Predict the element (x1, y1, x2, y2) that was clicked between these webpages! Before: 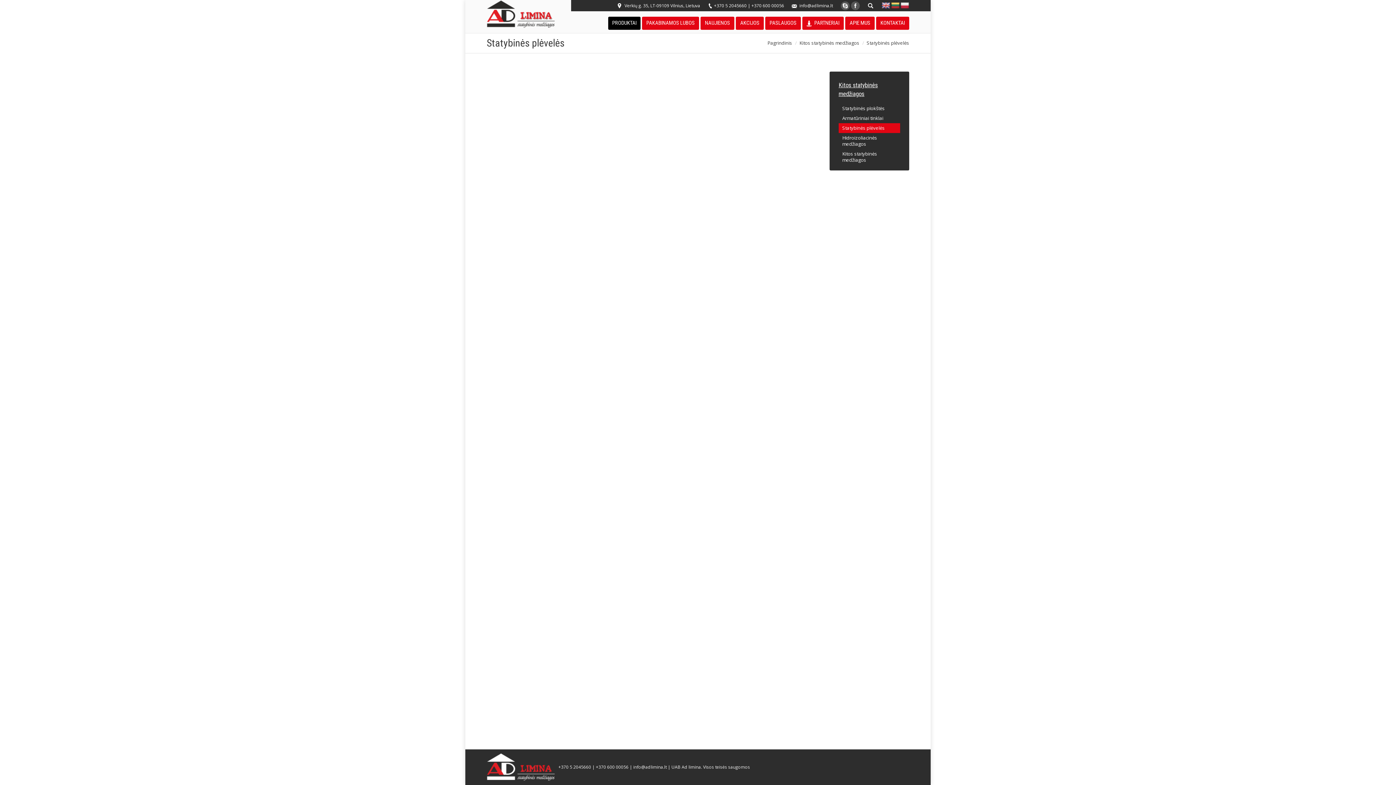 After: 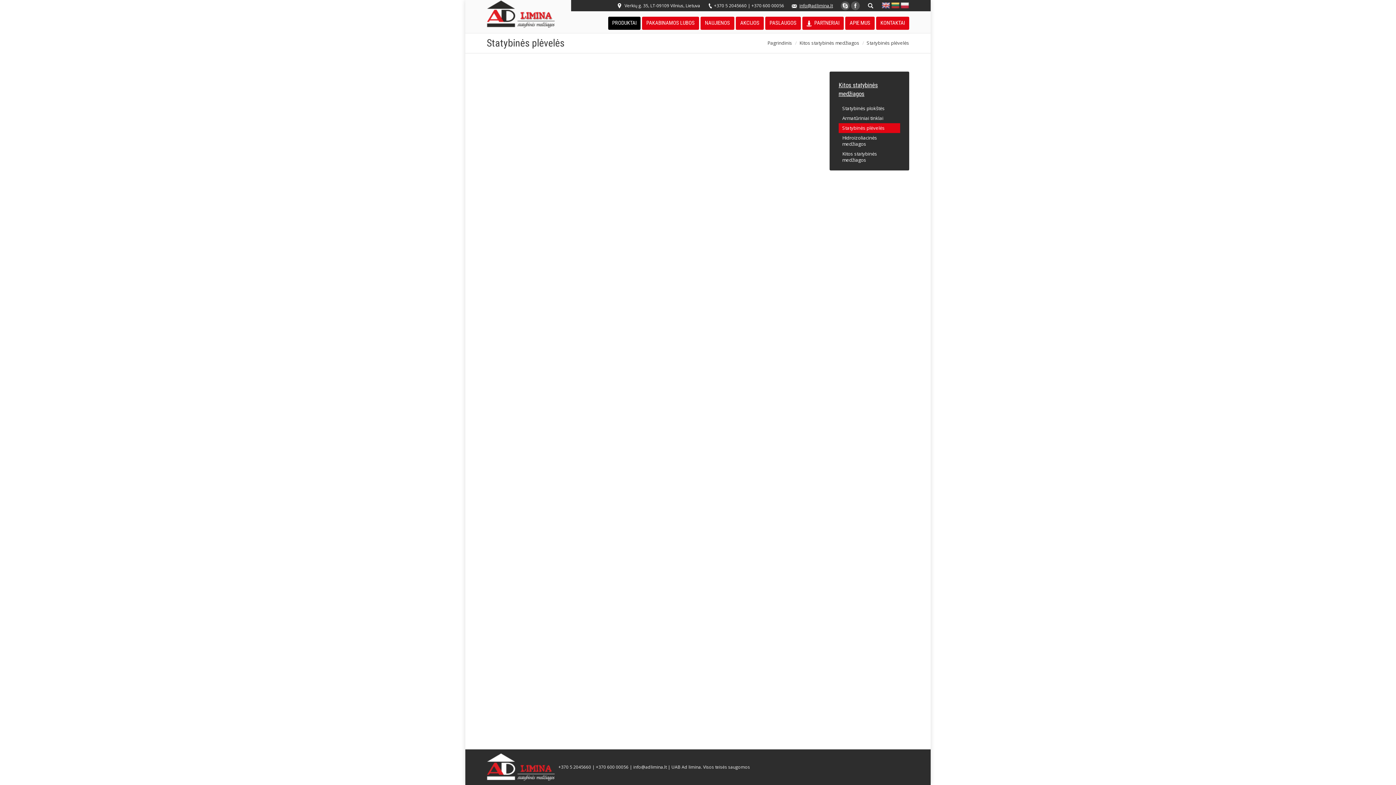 Action: bbox: (799, 2, 833, 8) label: info@adlimina.lt